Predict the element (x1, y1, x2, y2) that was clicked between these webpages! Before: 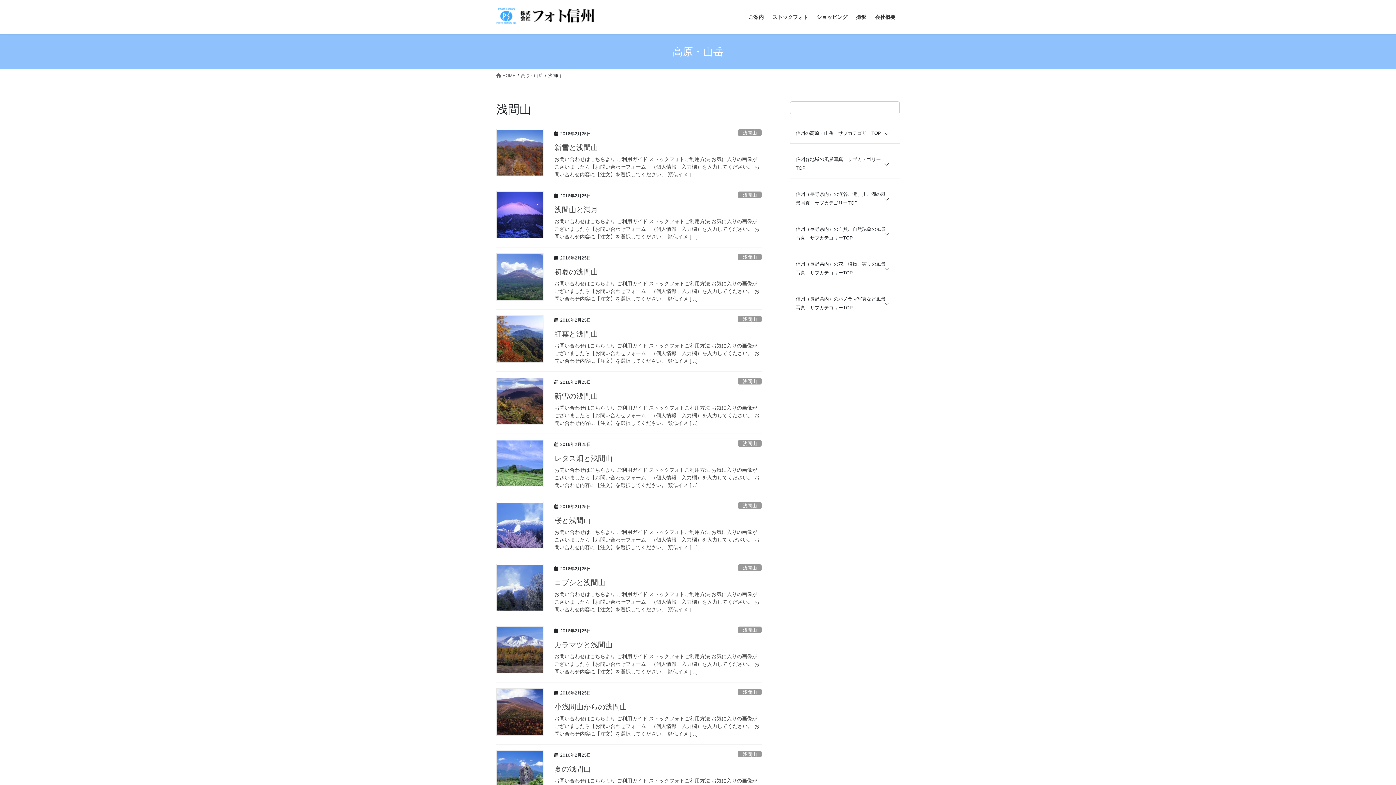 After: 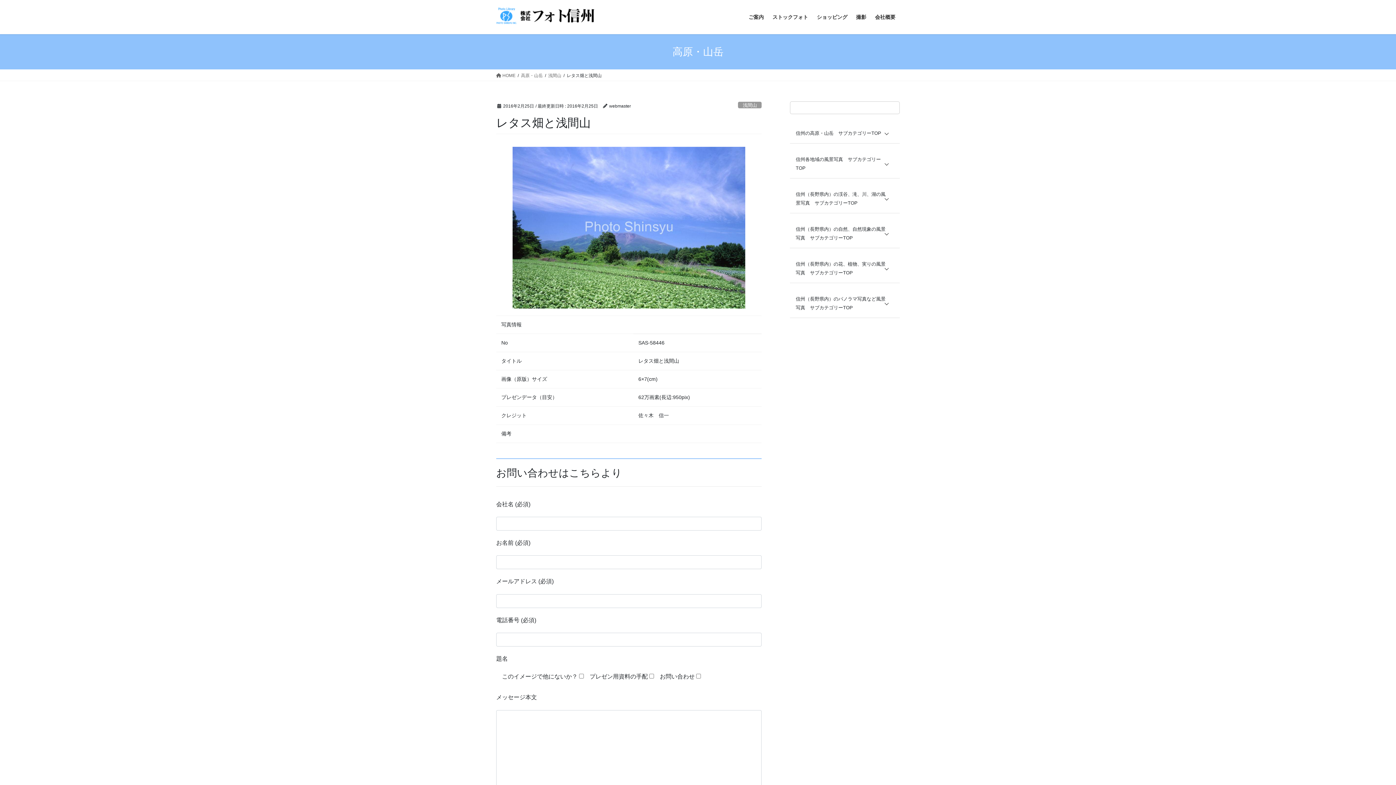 Action: bbox: (496, 440, 543, 487)